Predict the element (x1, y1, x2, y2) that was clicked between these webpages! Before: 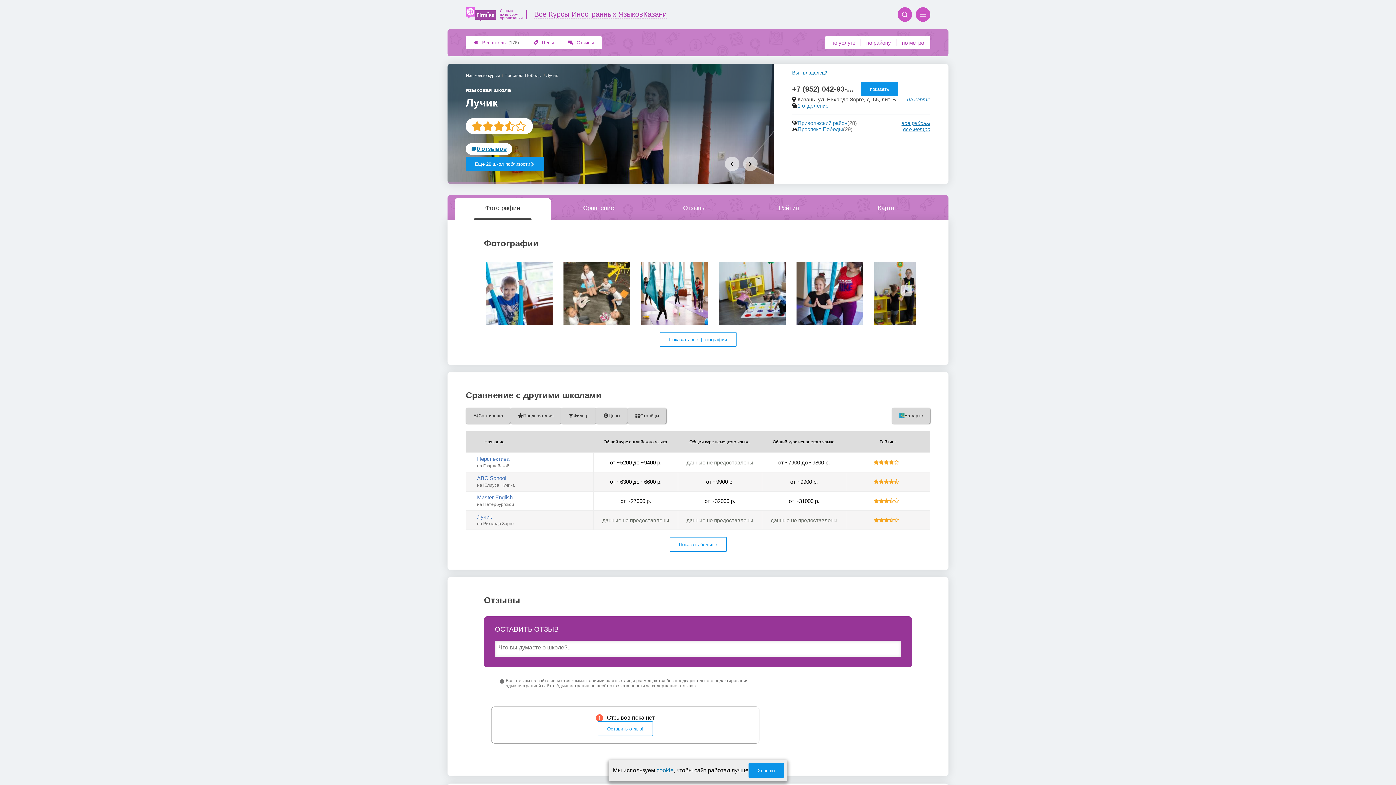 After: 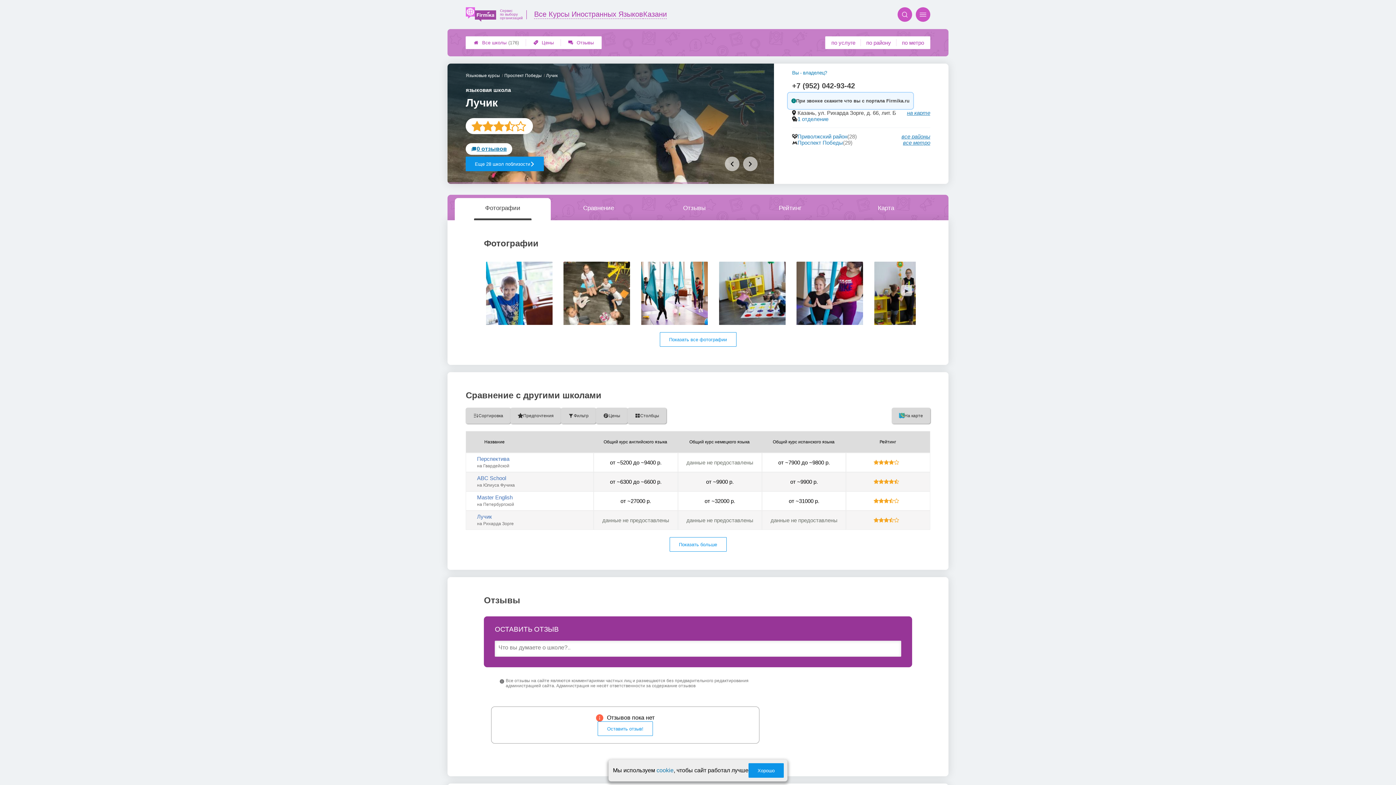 Action: label: показать bbox: (861, 81, 898, 96)